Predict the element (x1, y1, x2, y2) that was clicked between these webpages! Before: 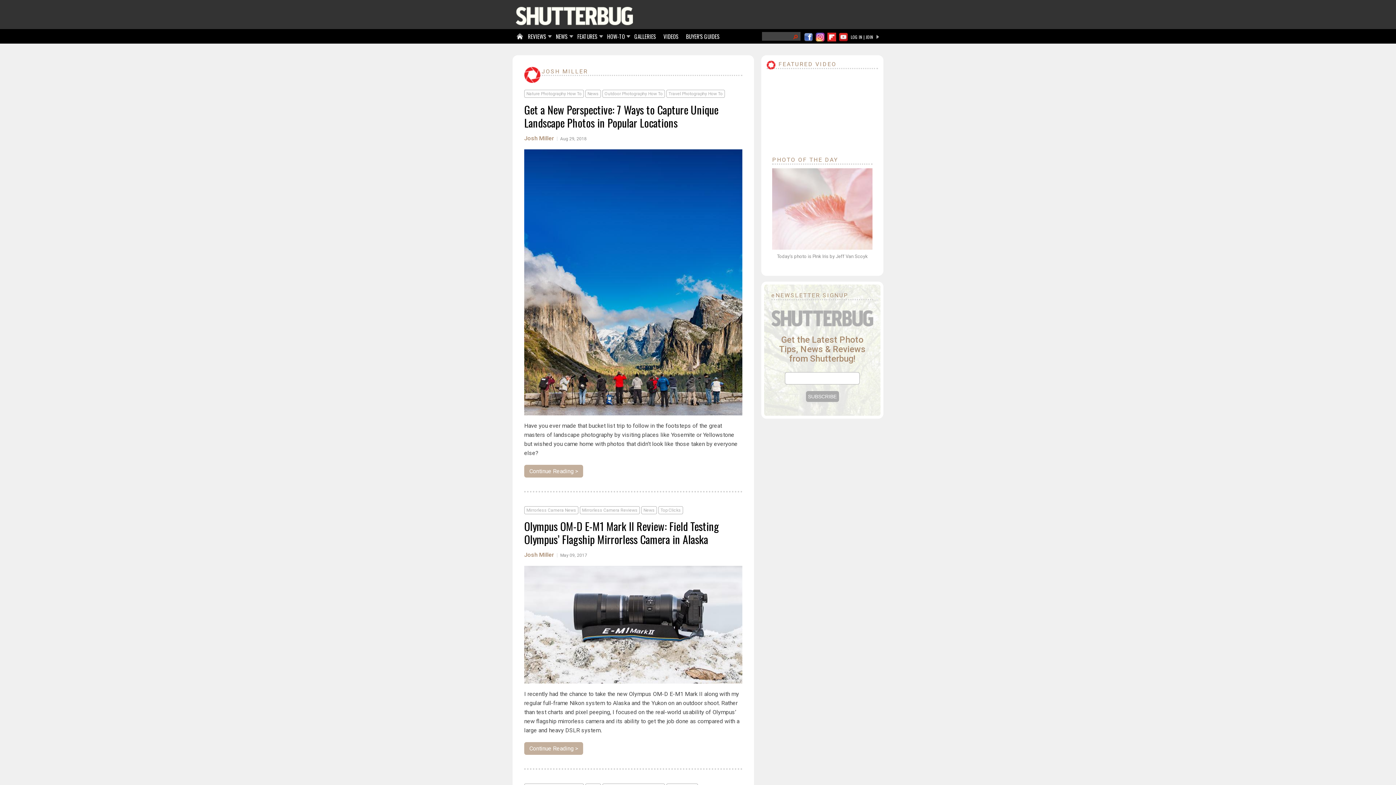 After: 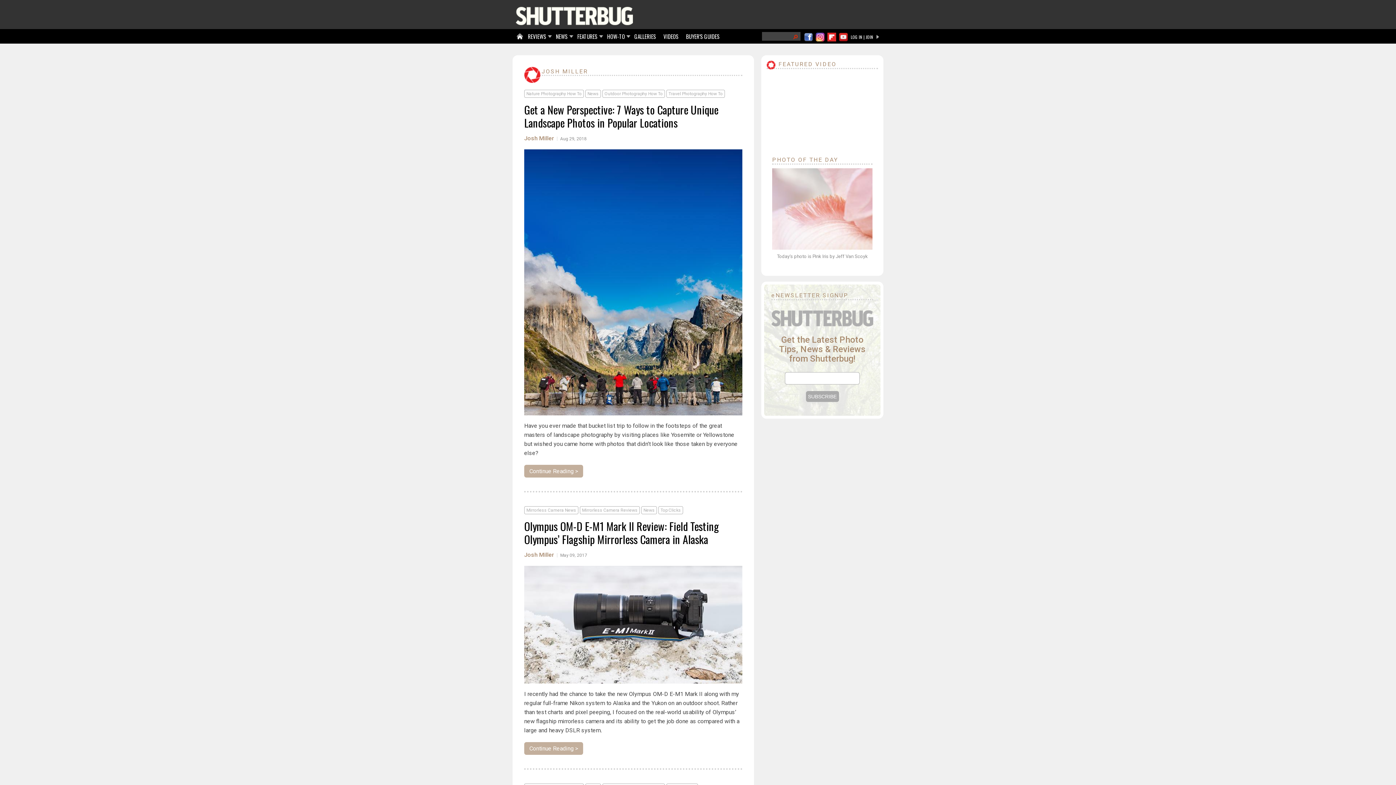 Action: label: Josh Miller bbox: (524, 167, 554, 174)